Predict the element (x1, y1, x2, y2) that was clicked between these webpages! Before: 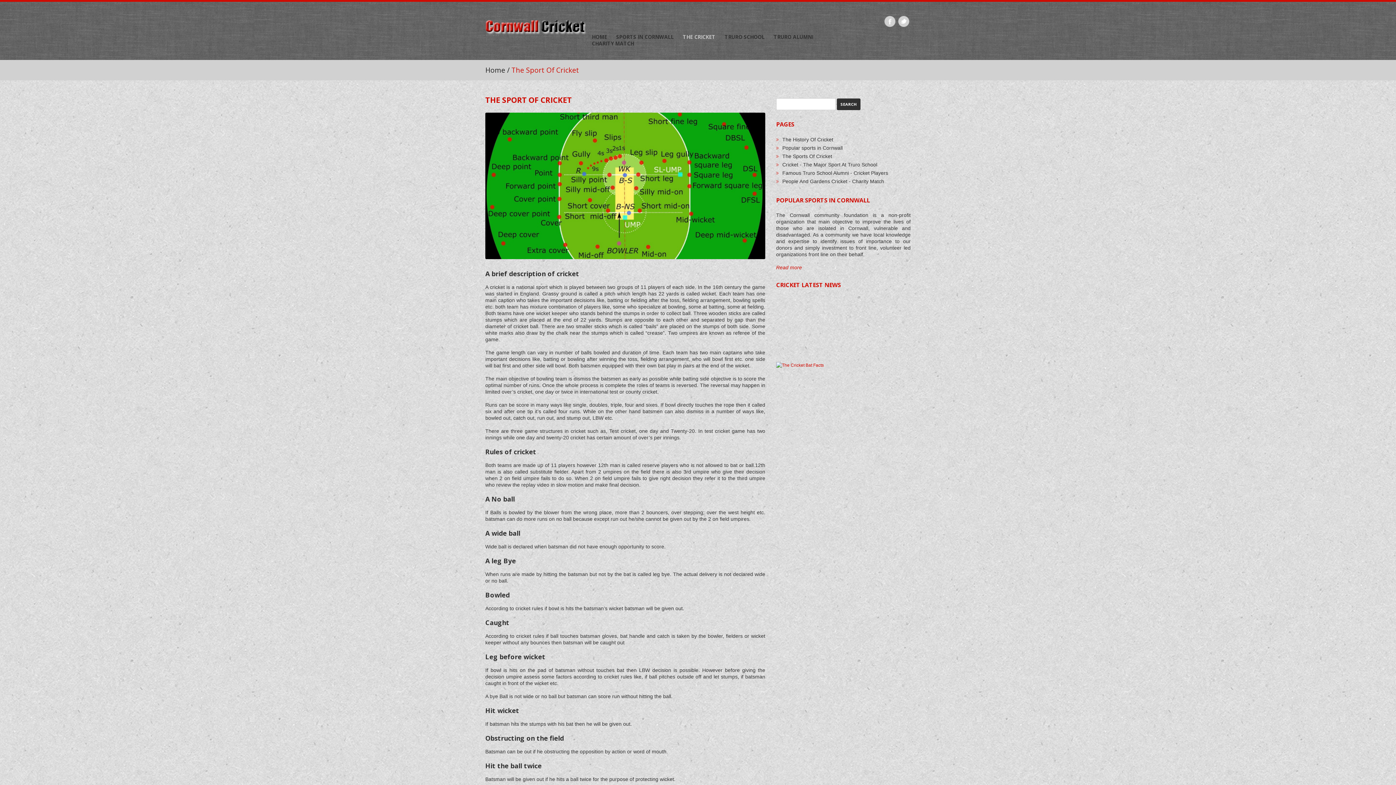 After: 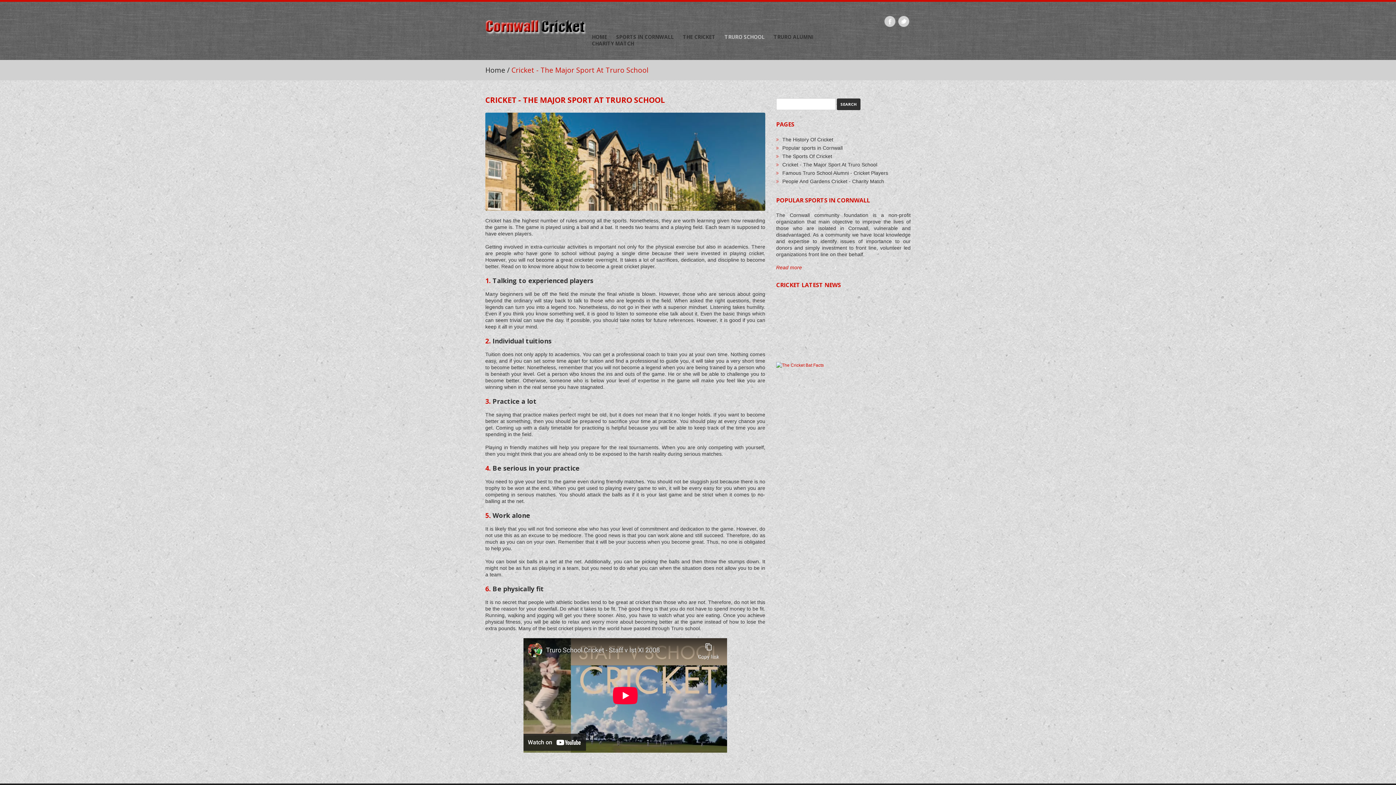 Action: bbox: (724, 33, 764, 40) label: TRURO SCHOOL